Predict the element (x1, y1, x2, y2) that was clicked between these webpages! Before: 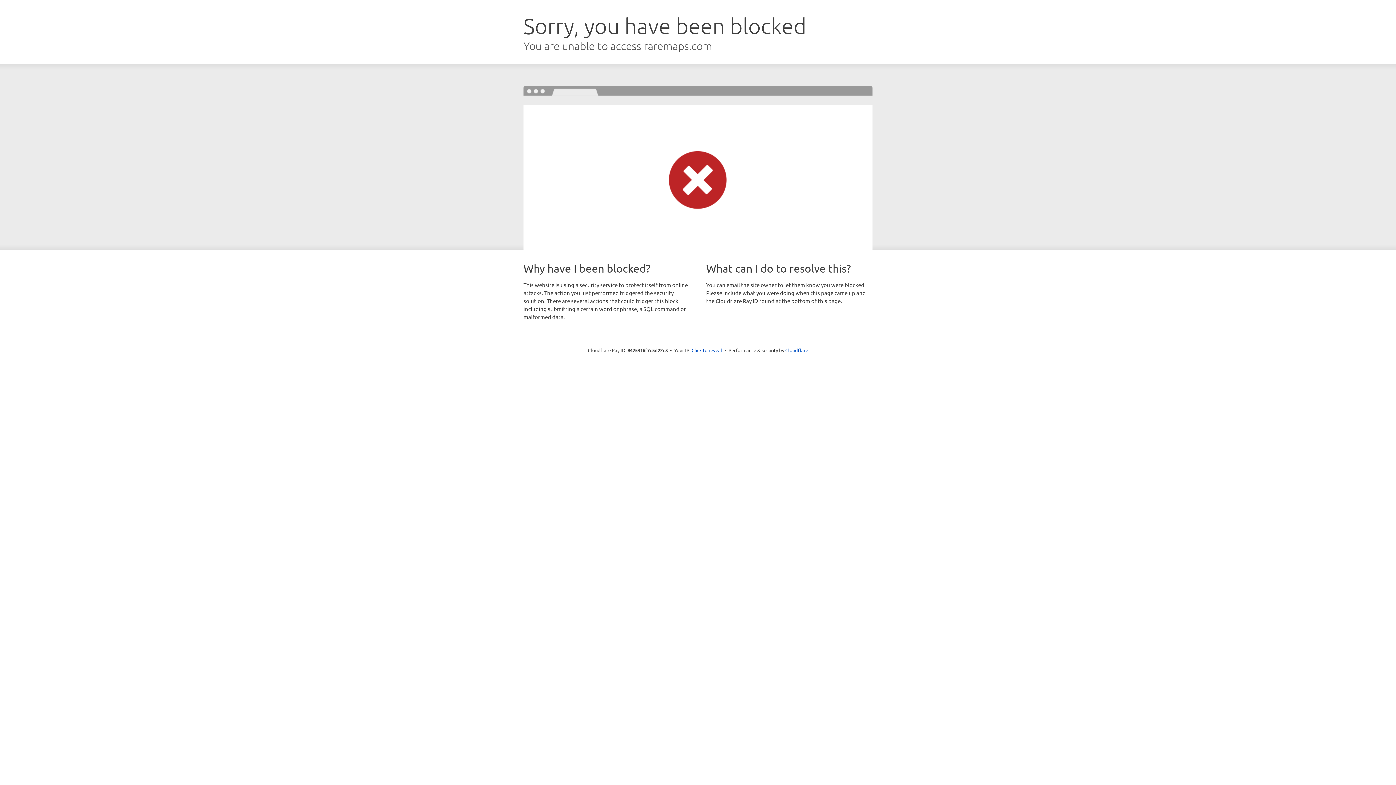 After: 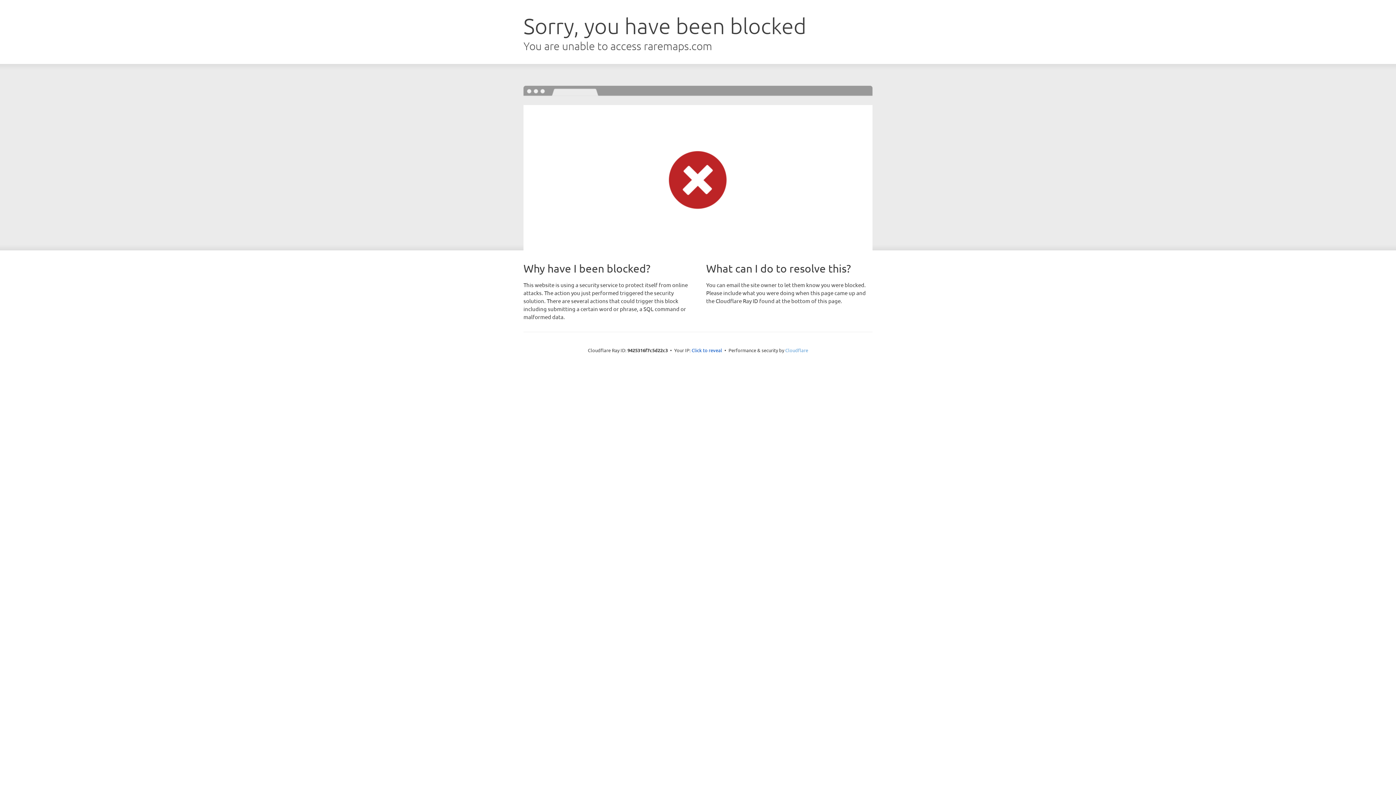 Action: label: Cloudflare bbox: (785, 347, 808, 353)